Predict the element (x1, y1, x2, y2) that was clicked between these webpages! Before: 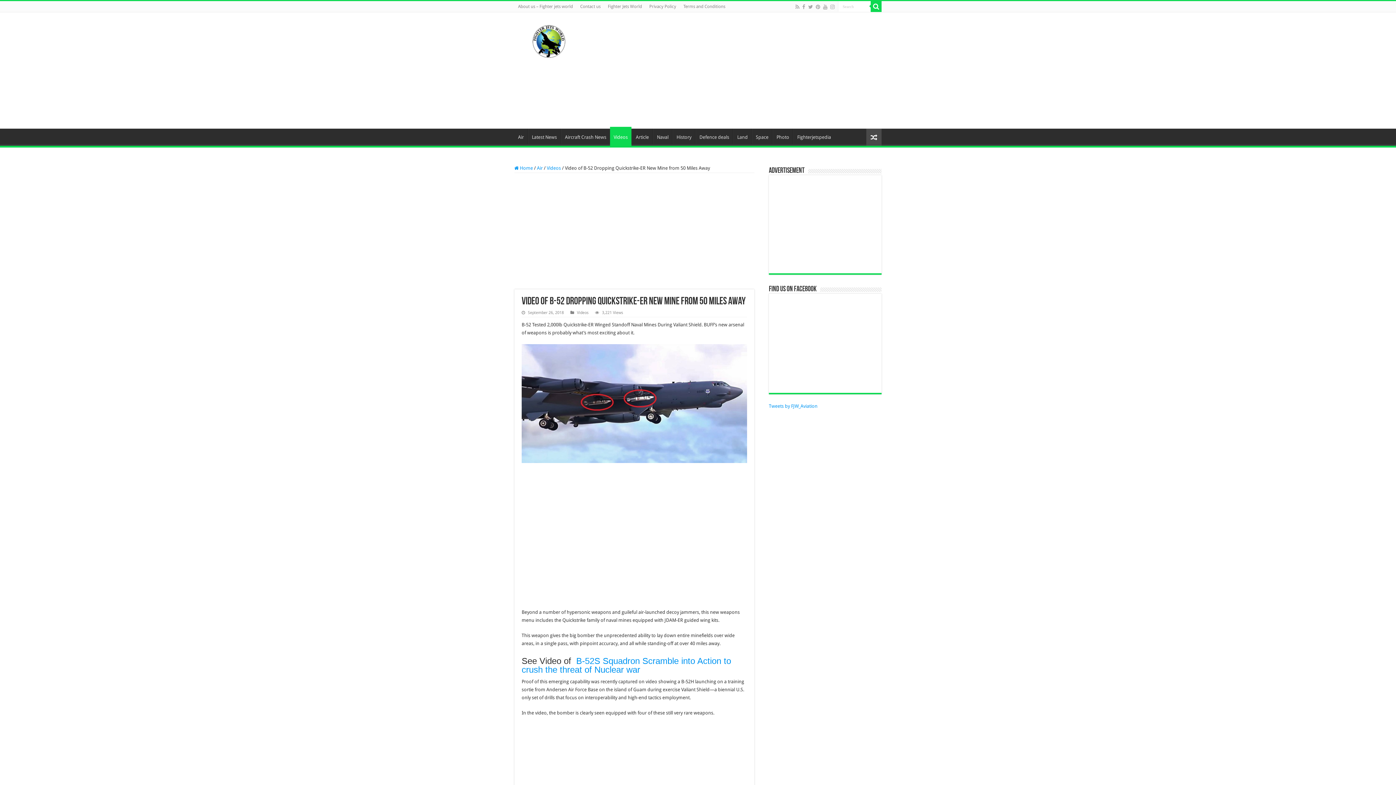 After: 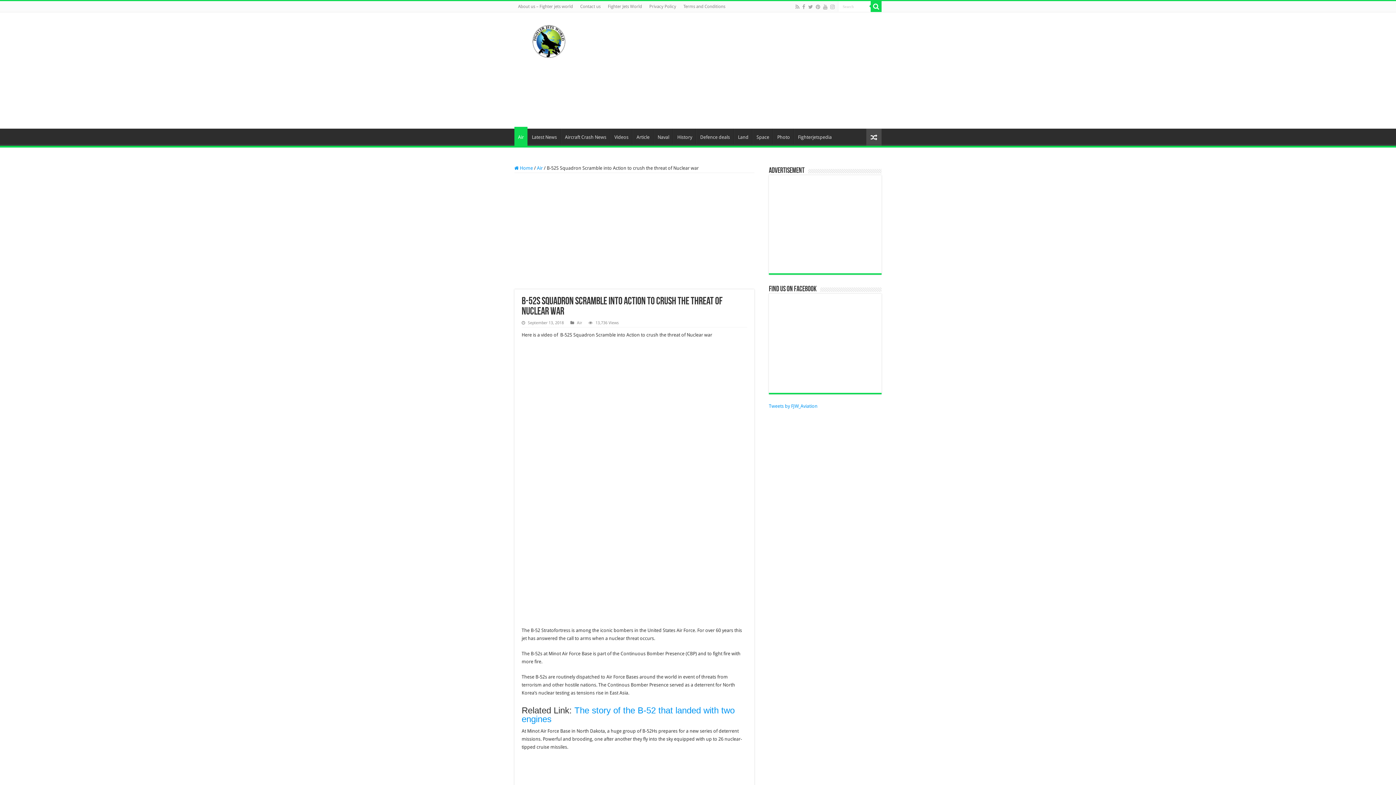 Action: label: B-52S Squadron Scramble into Action to crush the threat of Nuclear war bbox: (521, 656, 731, 674)